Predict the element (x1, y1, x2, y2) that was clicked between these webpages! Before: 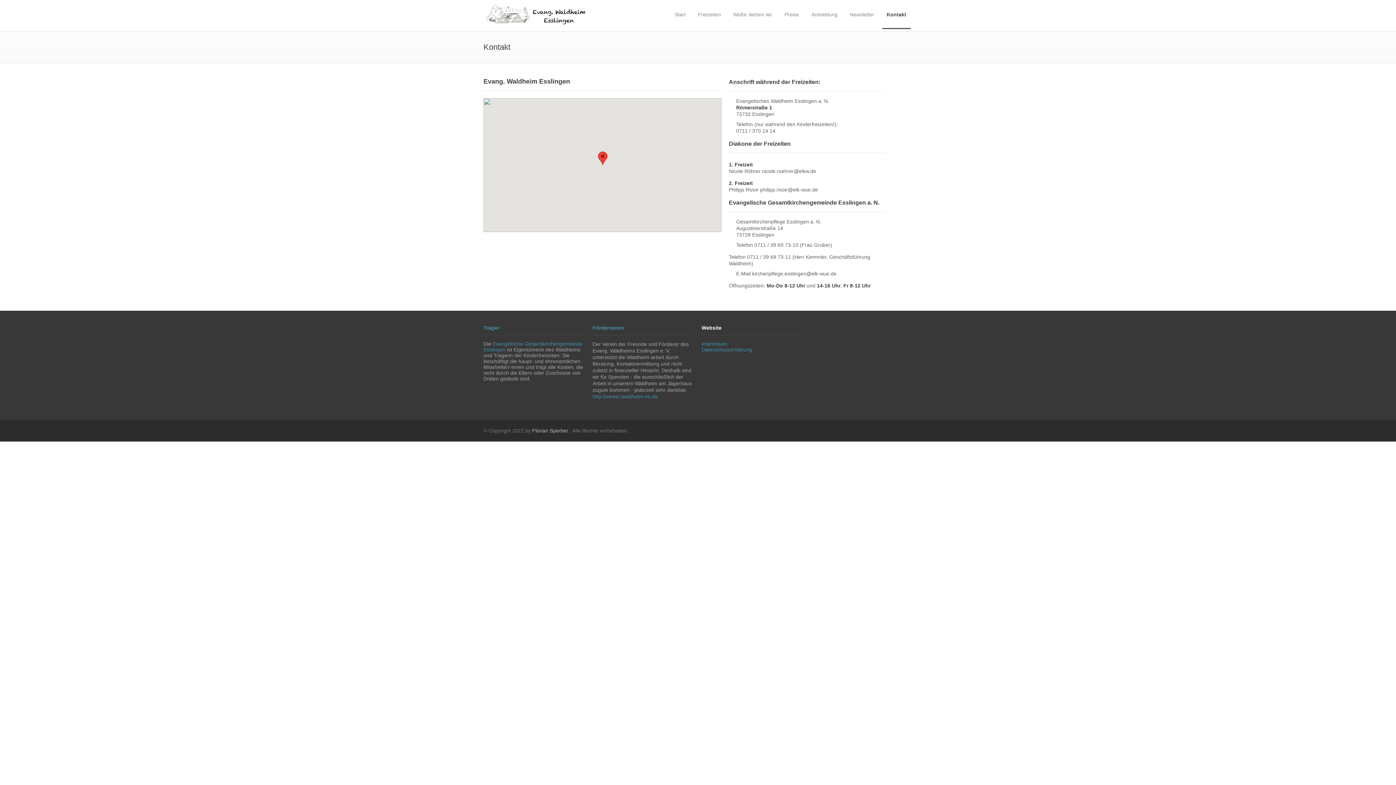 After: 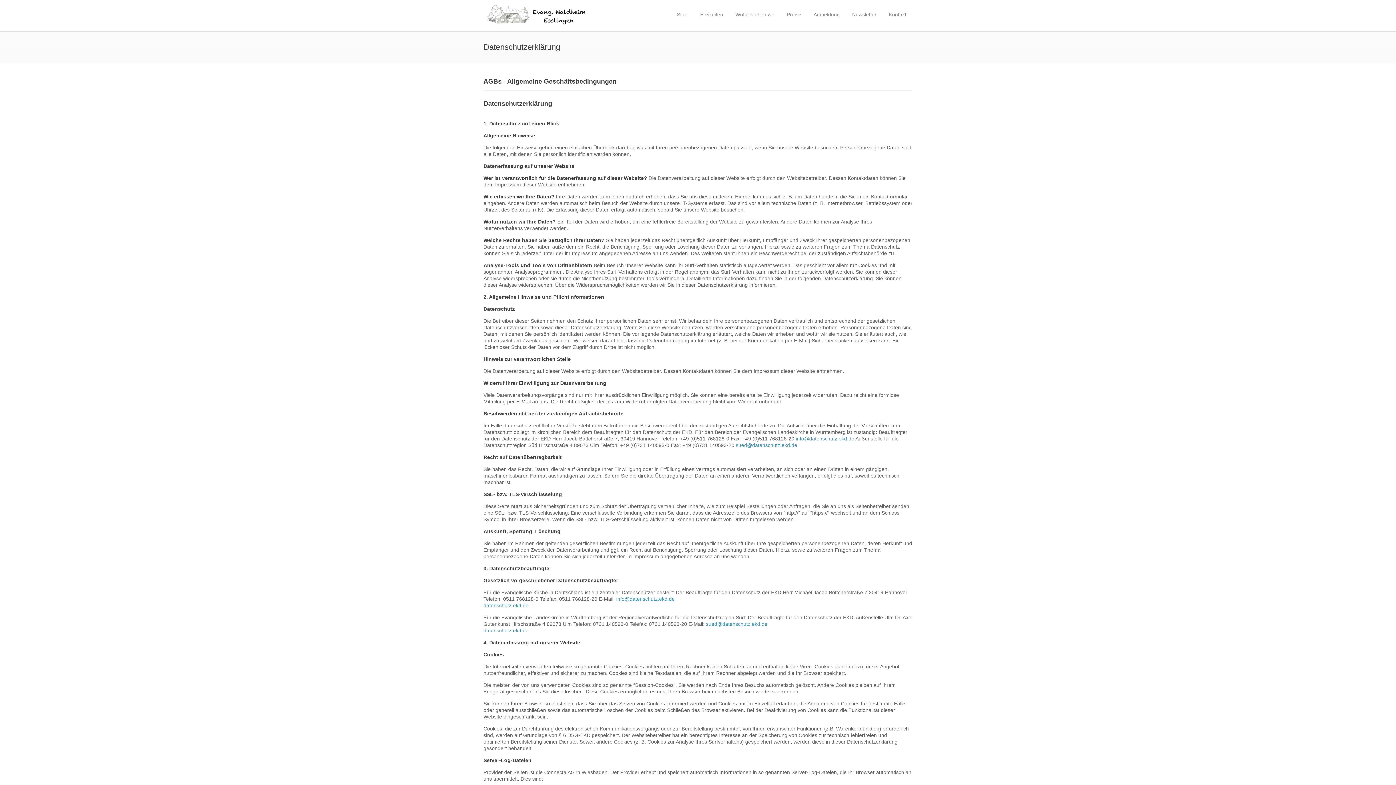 Action: label: Datenschutzerklärung bbox: (701, 346, 752, 352)